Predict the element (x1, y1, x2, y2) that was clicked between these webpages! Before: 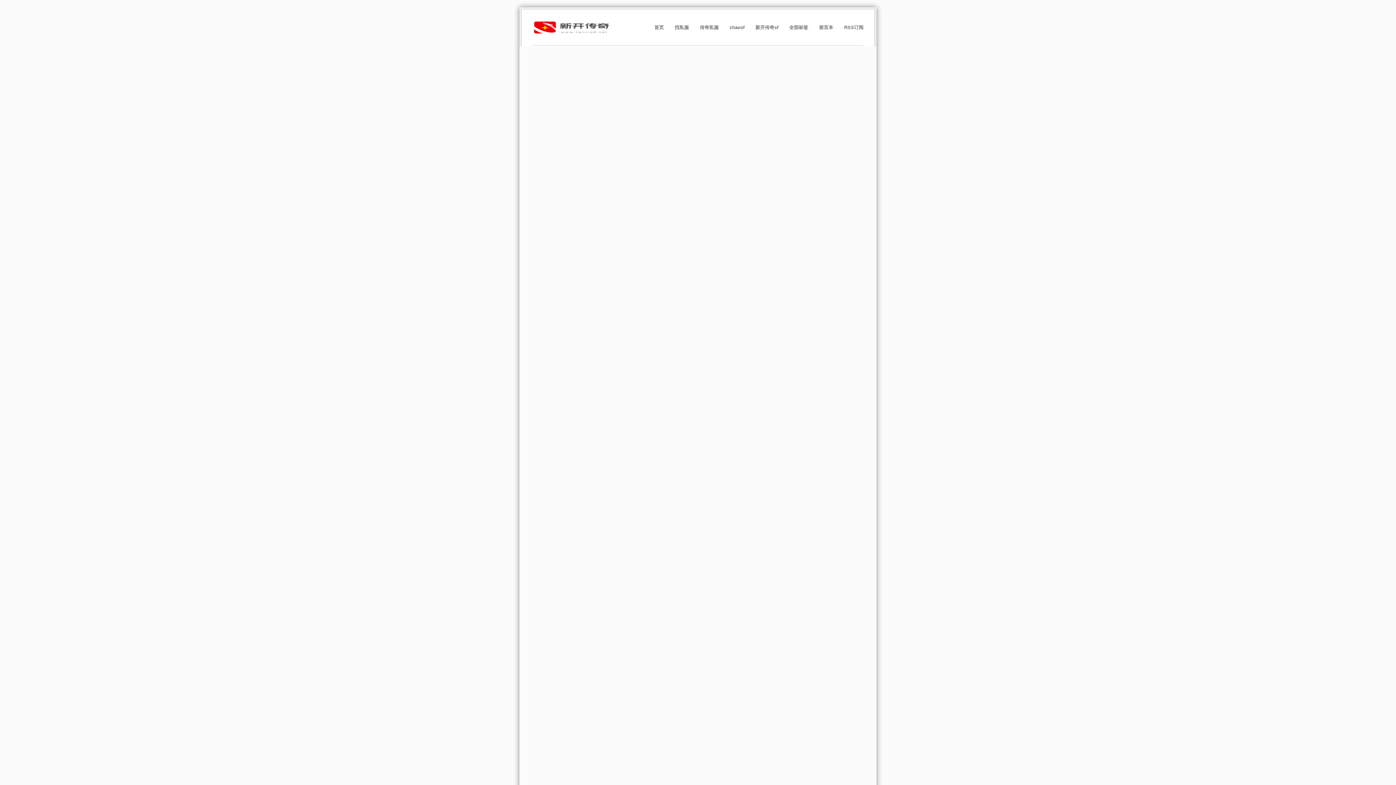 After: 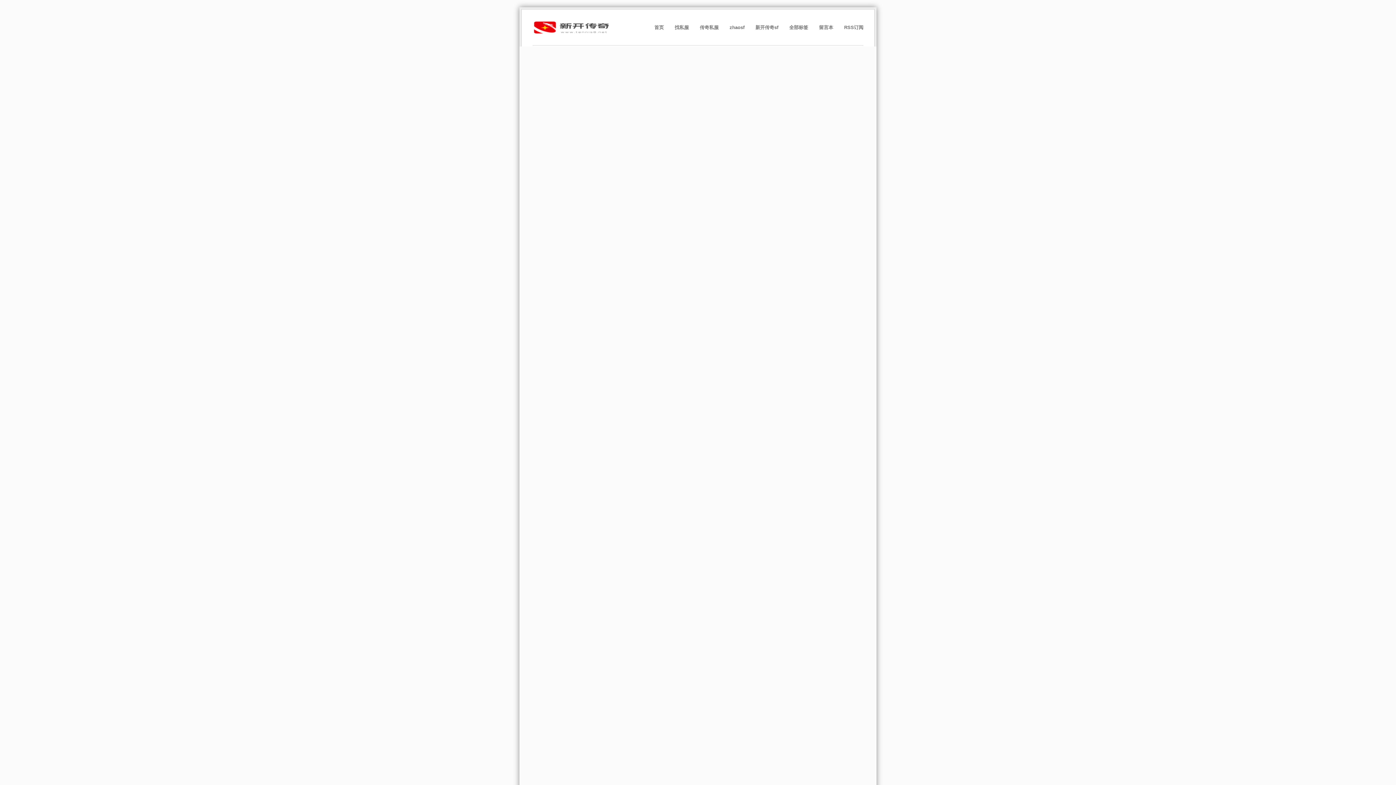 Action: bbox: (729, 24, 744, 31) label: zhaosf